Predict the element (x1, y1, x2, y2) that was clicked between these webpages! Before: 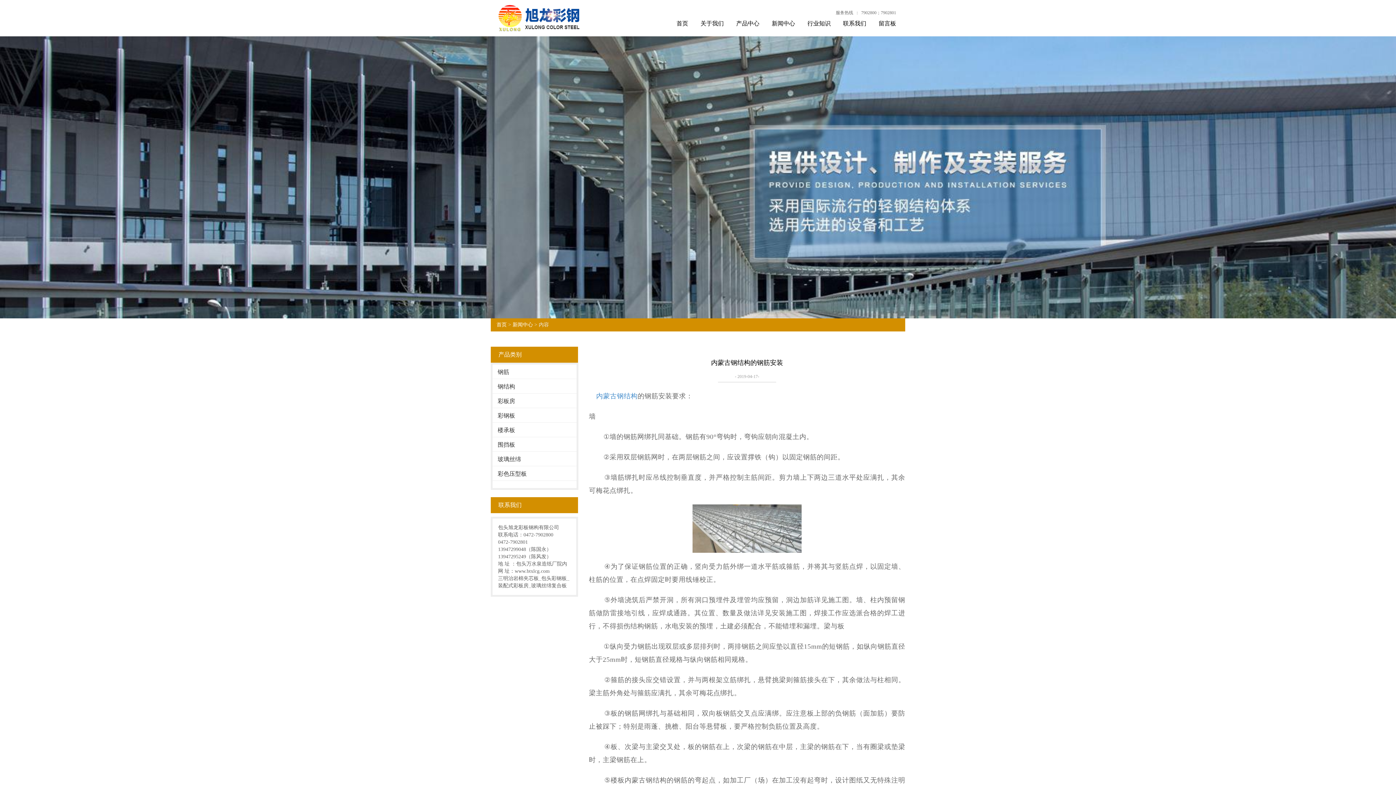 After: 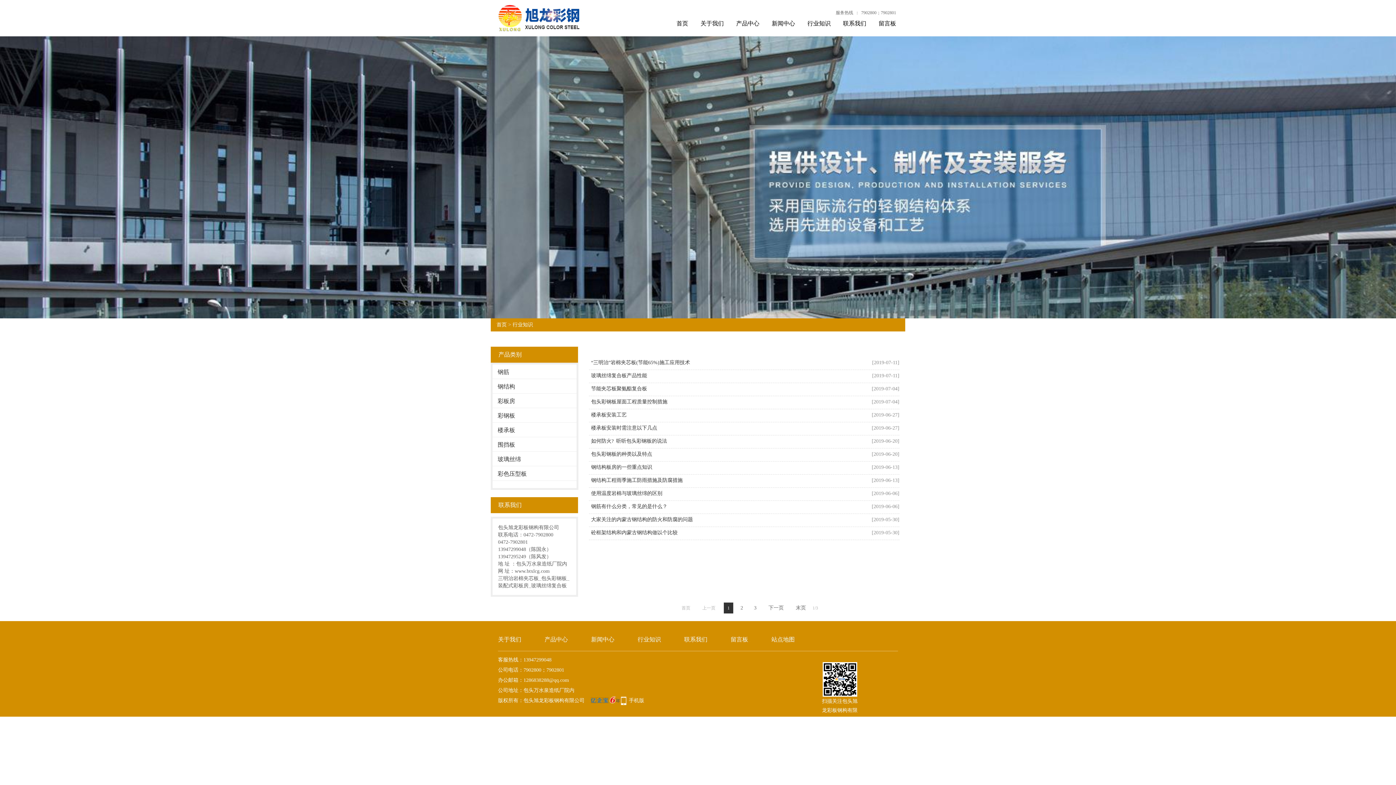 Action: bbox: (805, 18, 832, 29) label: 行业知识